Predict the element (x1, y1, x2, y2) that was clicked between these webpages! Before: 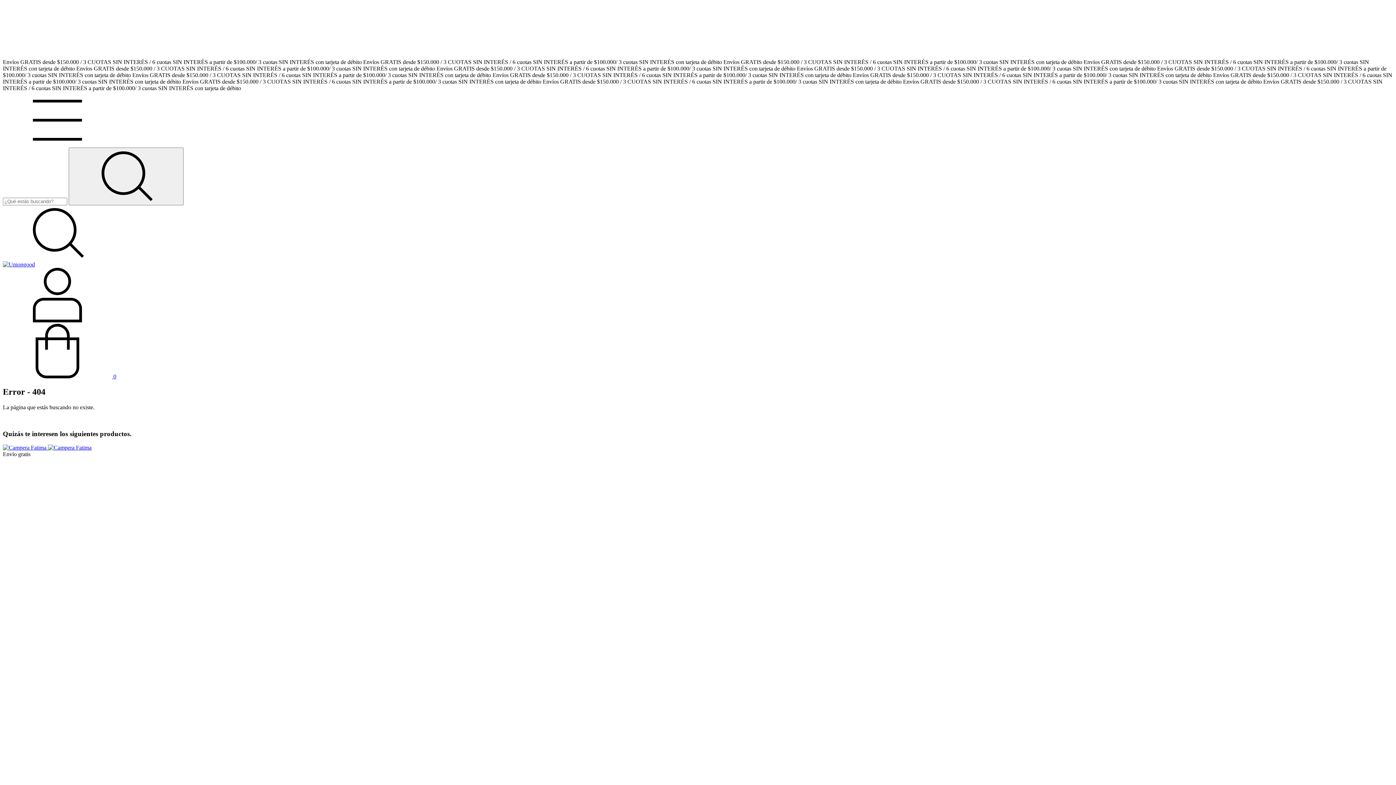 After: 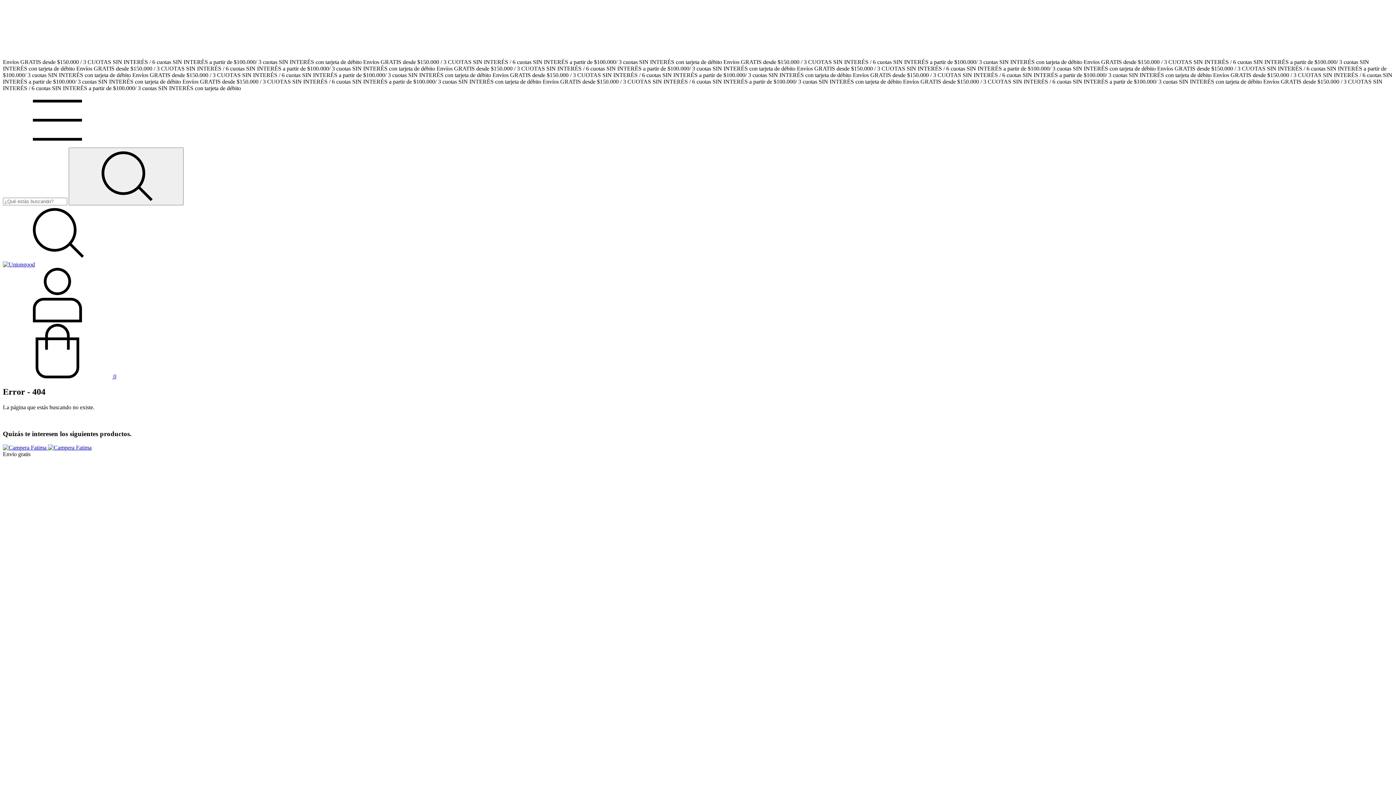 Action: bbox: (2, 254, 112, 261) label: Buscador